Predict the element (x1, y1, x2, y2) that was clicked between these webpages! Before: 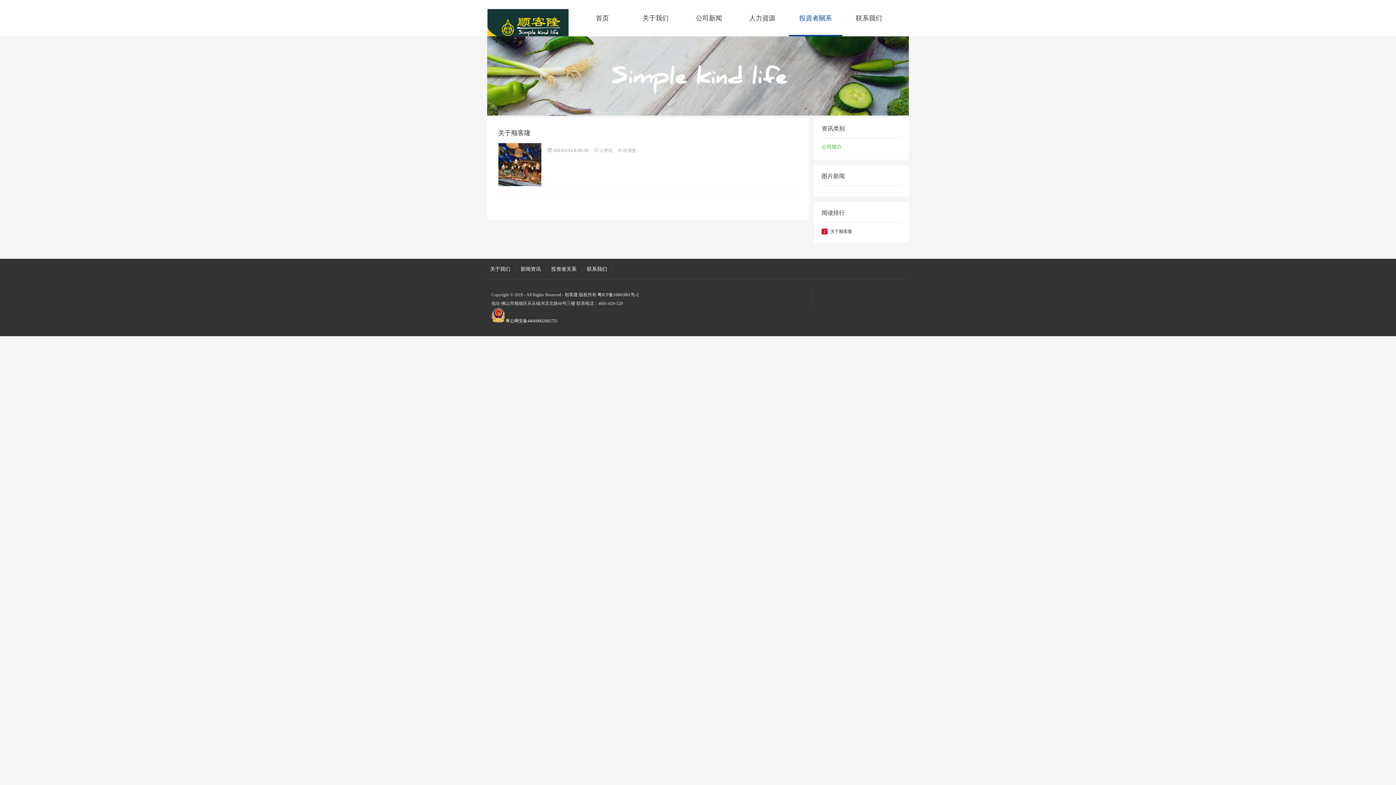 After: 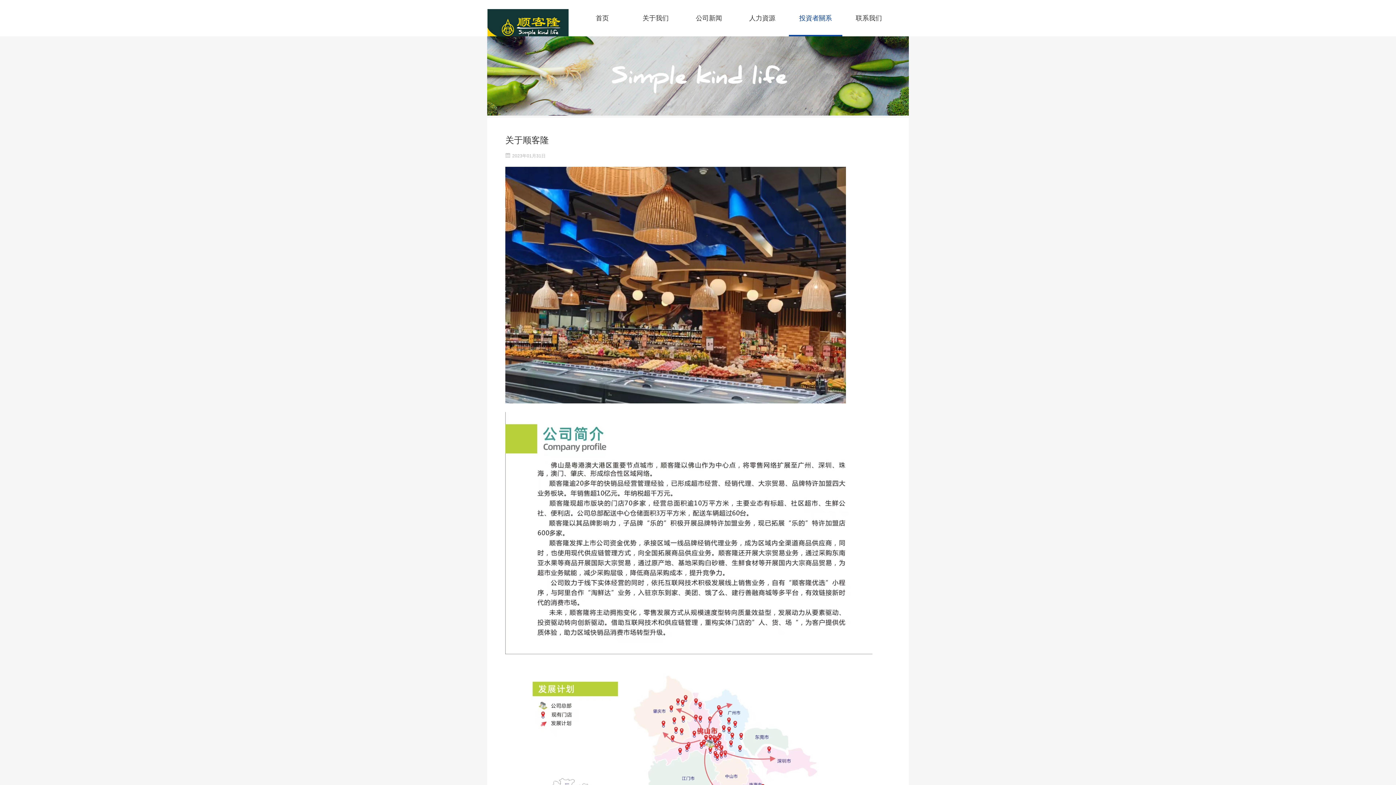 Action: label: 关于顺客隆 bbox: (498, 129, 530, 136)